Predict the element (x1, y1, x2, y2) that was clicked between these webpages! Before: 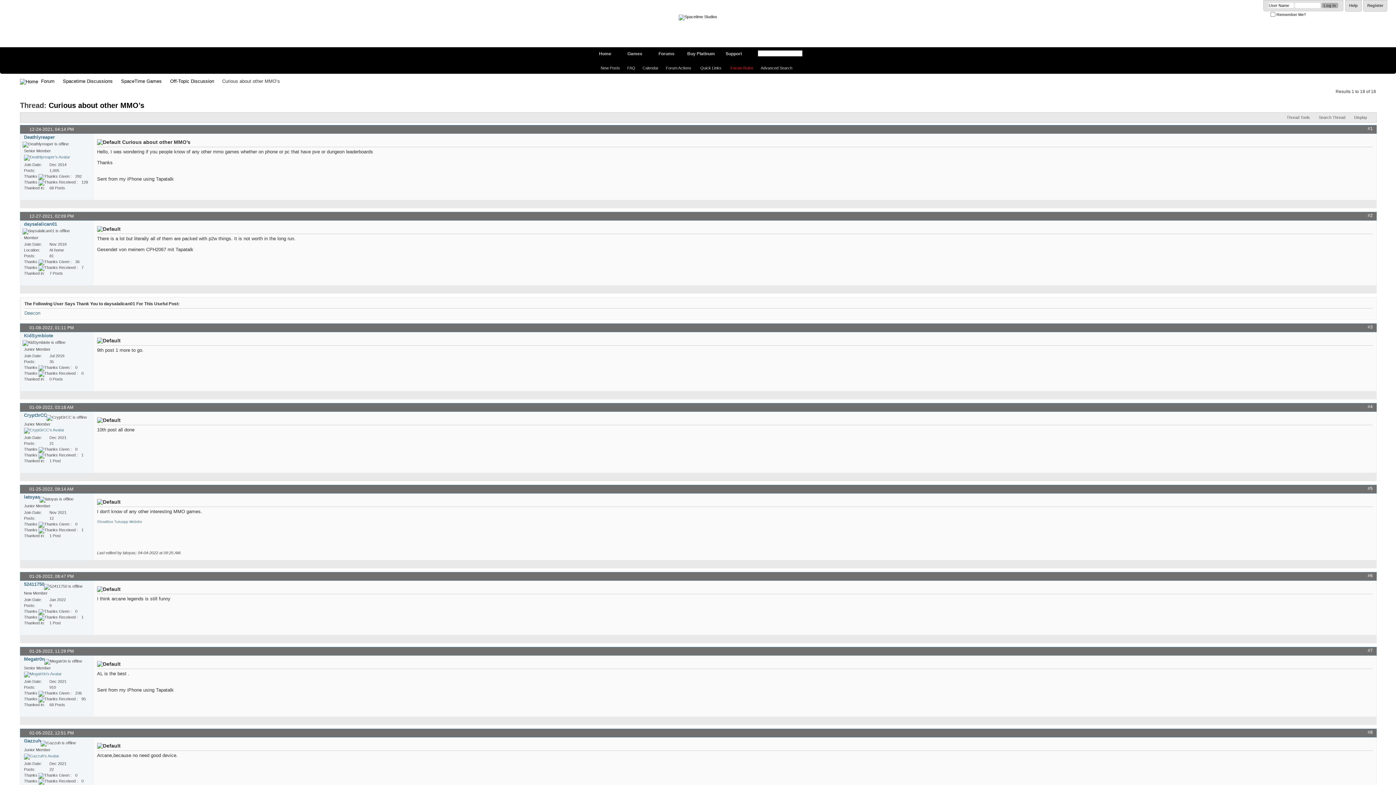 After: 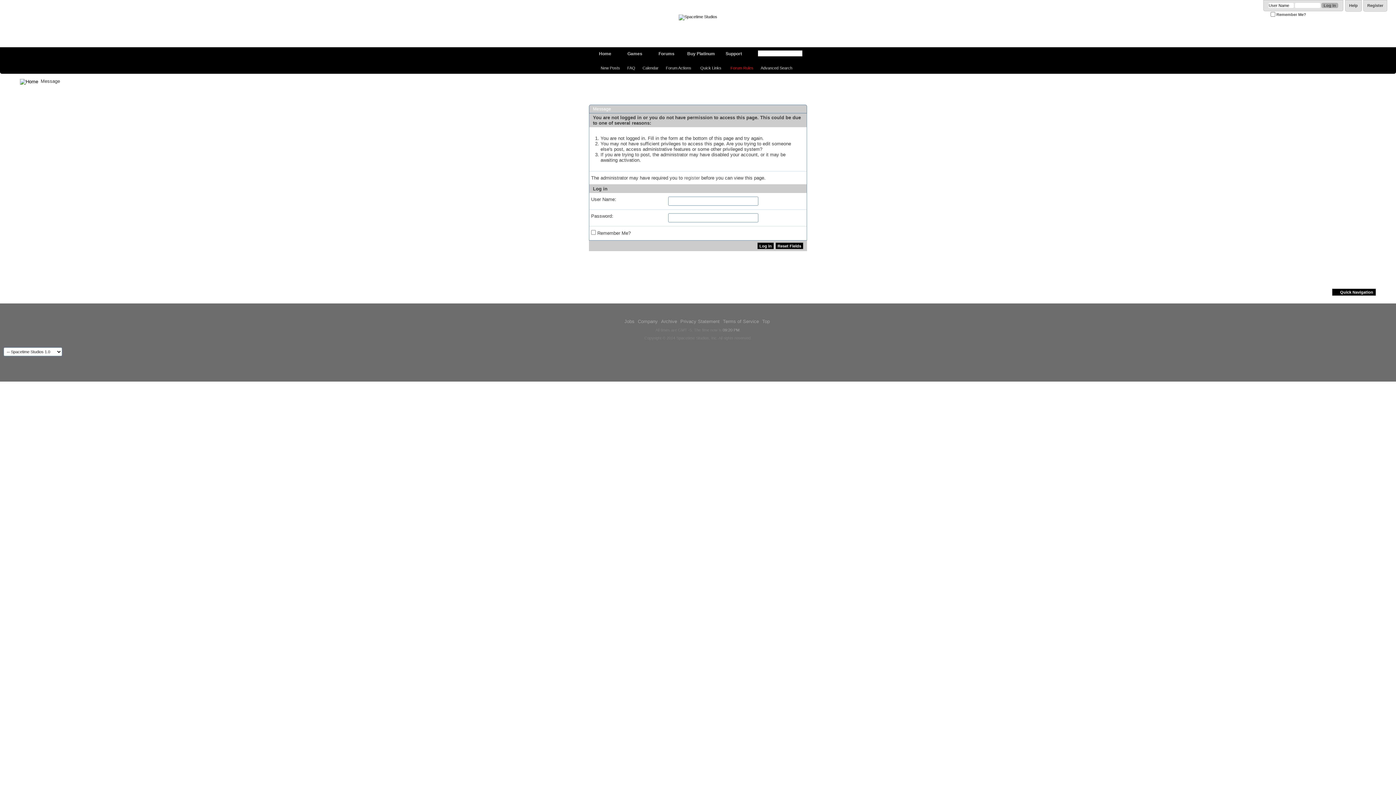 Action: label: Deathlyreaper bbox: (24, 134, 54, 140)